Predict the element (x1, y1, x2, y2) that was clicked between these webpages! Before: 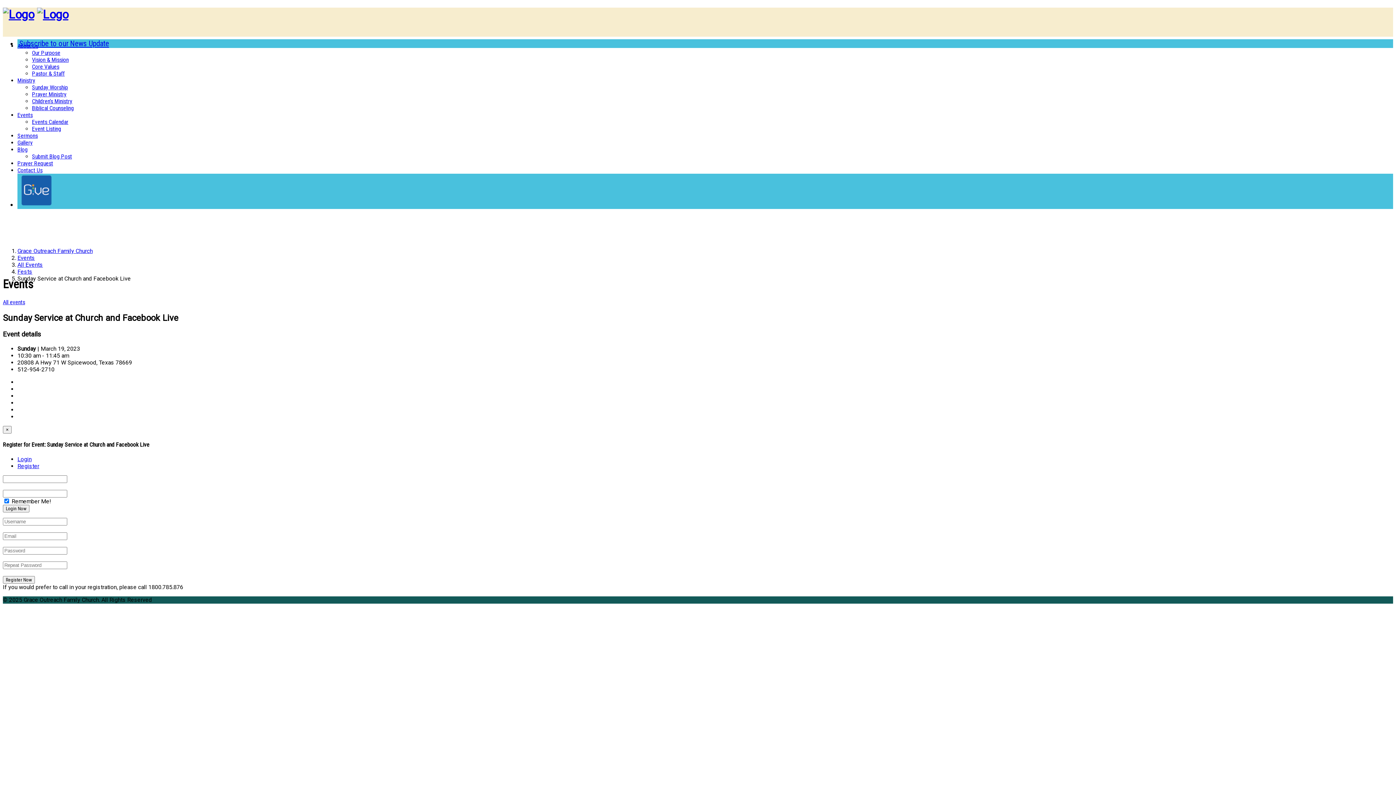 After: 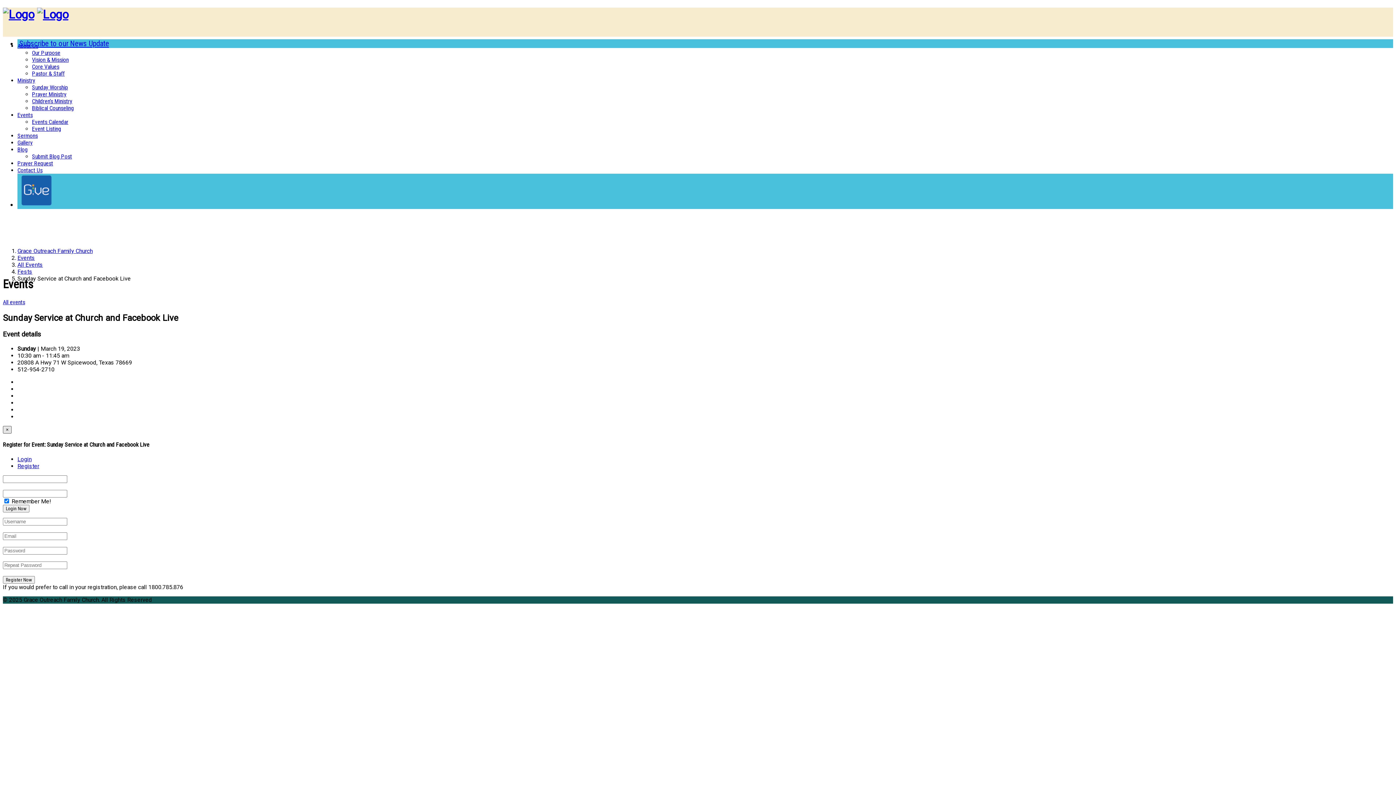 Action: bbox: (2, 426, 11, 433) label: ×